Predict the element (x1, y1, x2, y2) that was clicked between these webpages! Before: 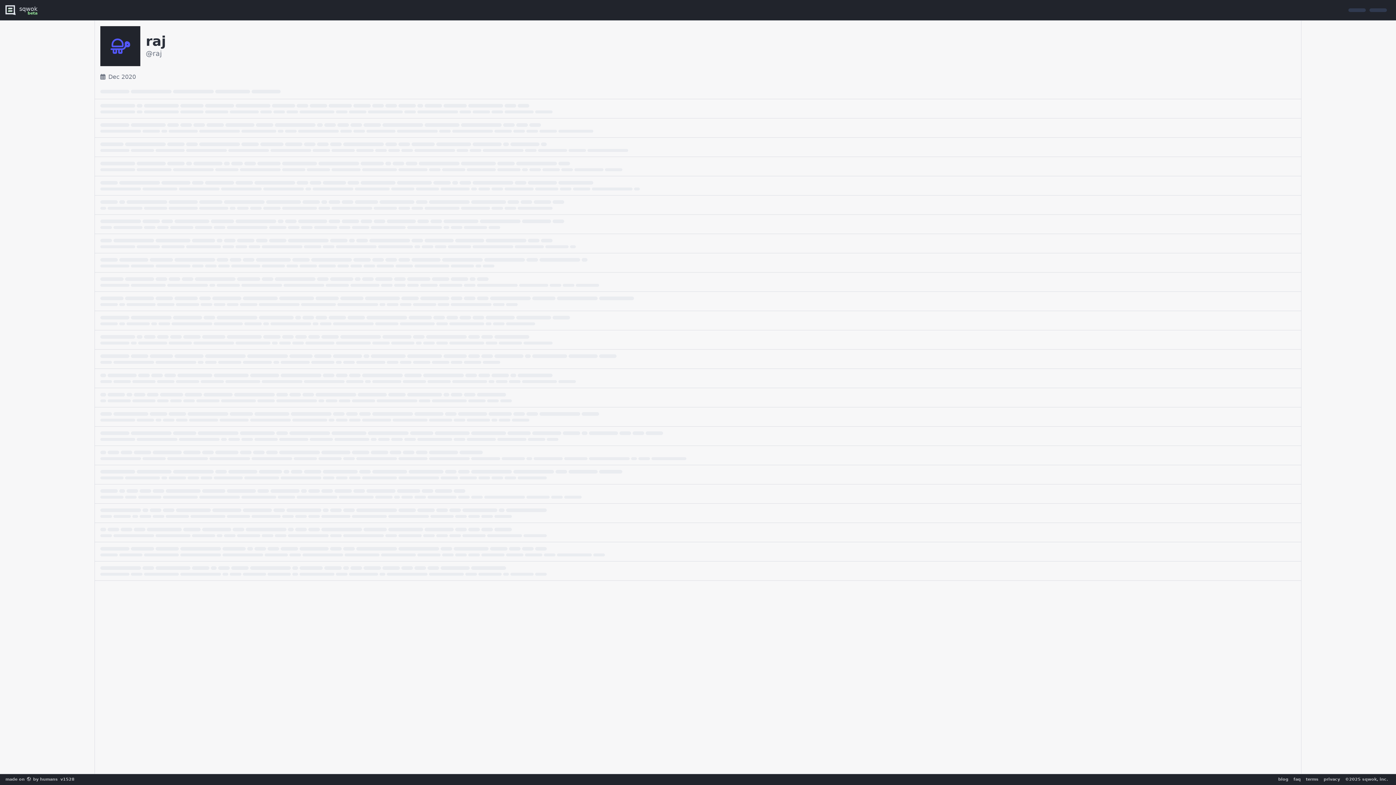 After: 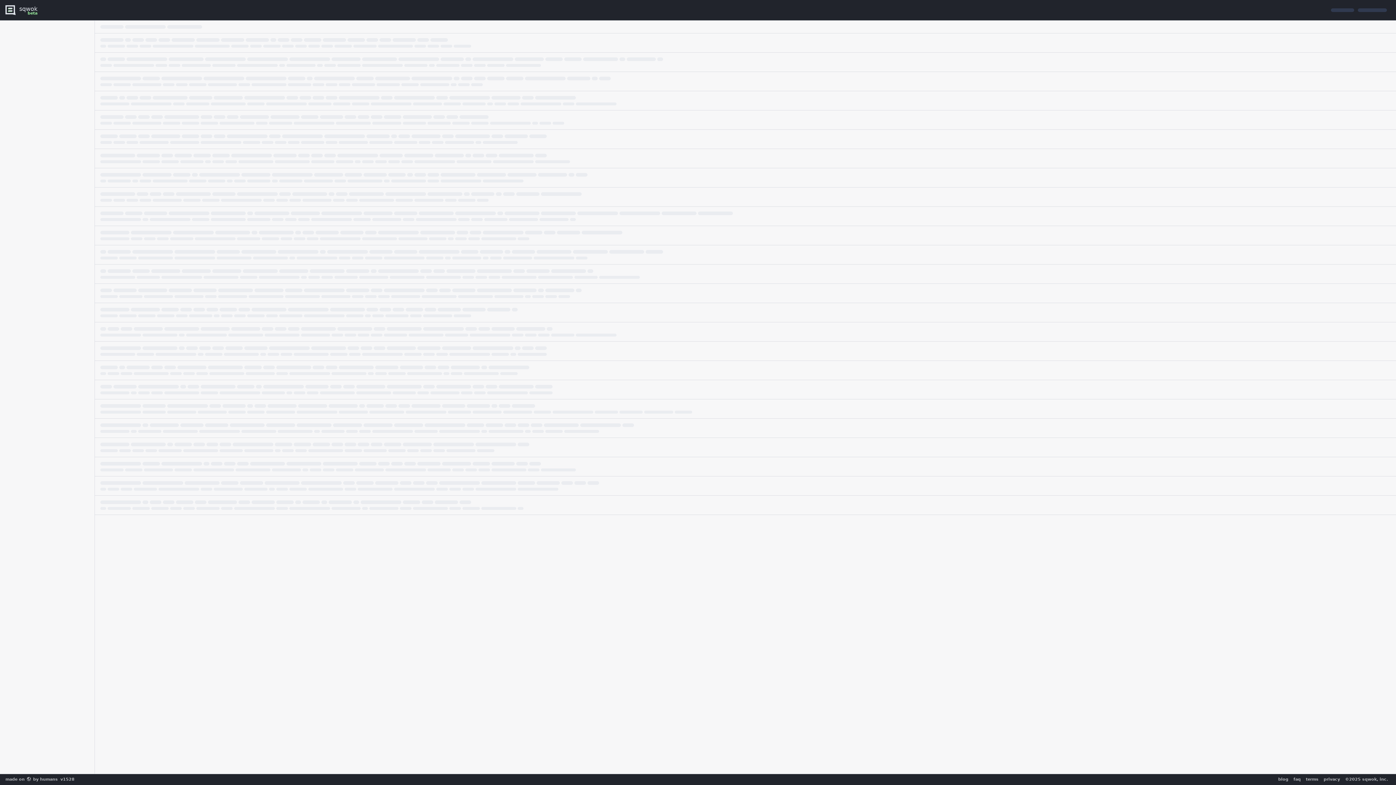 Action: bbox: (3, 0, 42, 20) label: logo - sqwok.im